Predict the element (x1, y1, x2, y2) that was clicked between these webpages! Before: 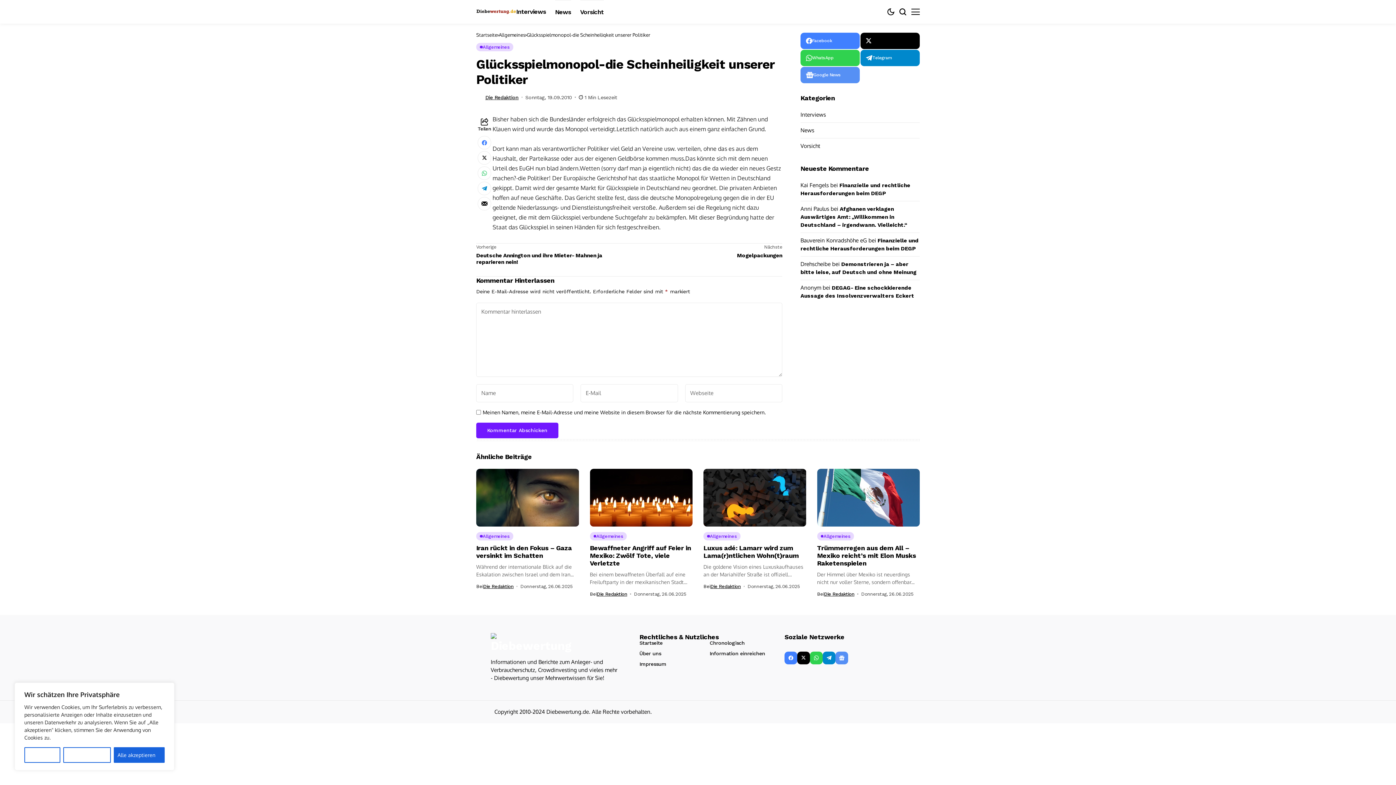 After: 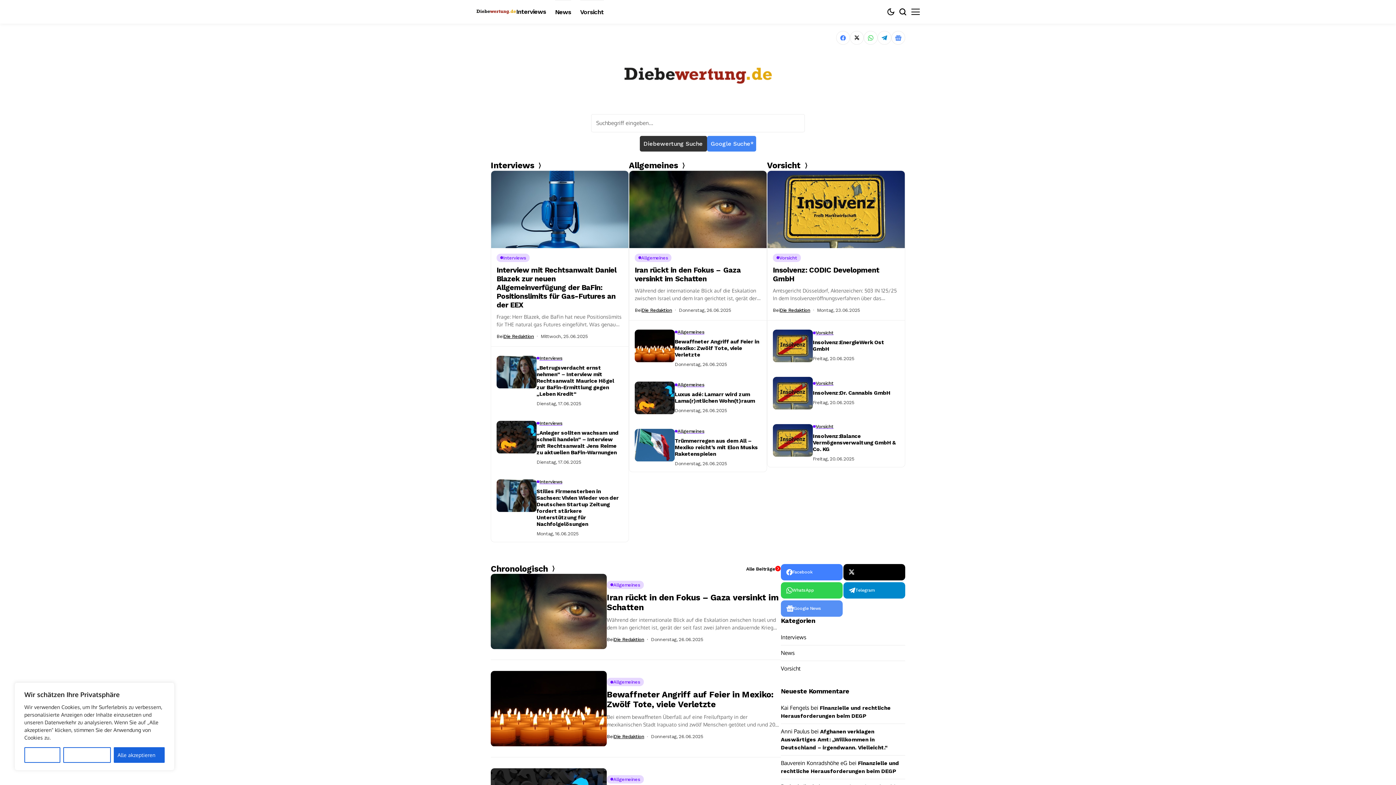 Action: label: Diebewertung bbox: (490, 633, 540, 653)